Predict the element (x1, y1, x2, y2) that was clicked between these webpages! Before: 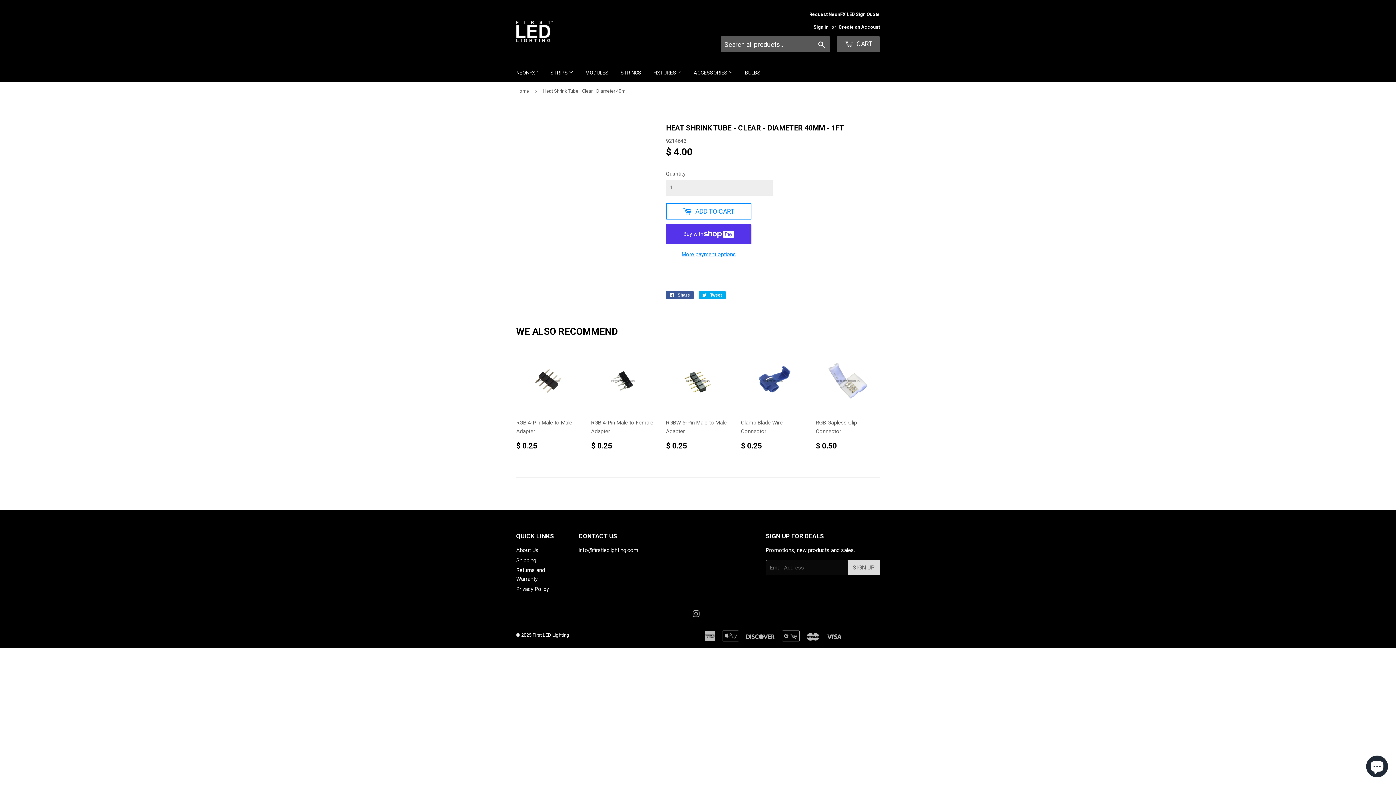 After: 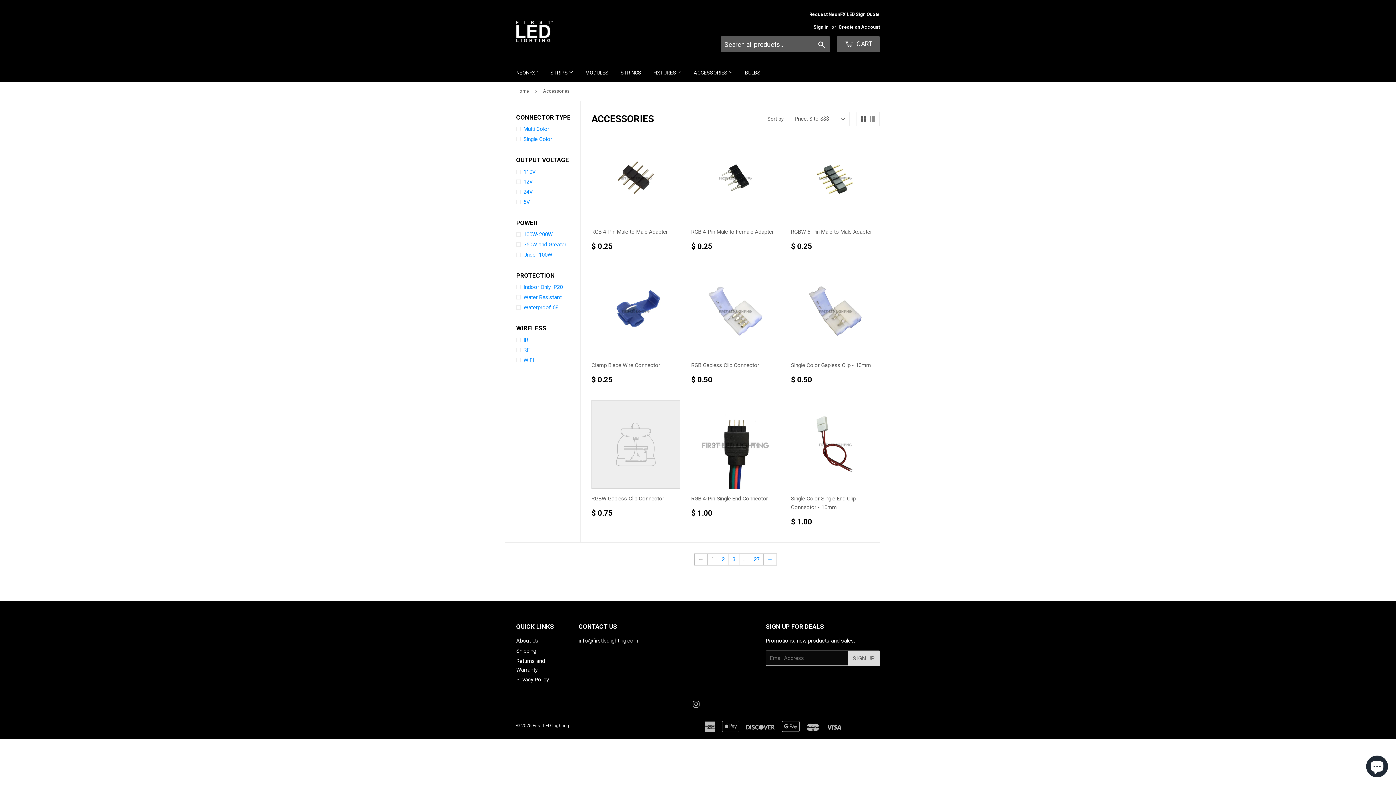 Action: label: ACCESSORIES  bbox: (688, 63, 738, 82)